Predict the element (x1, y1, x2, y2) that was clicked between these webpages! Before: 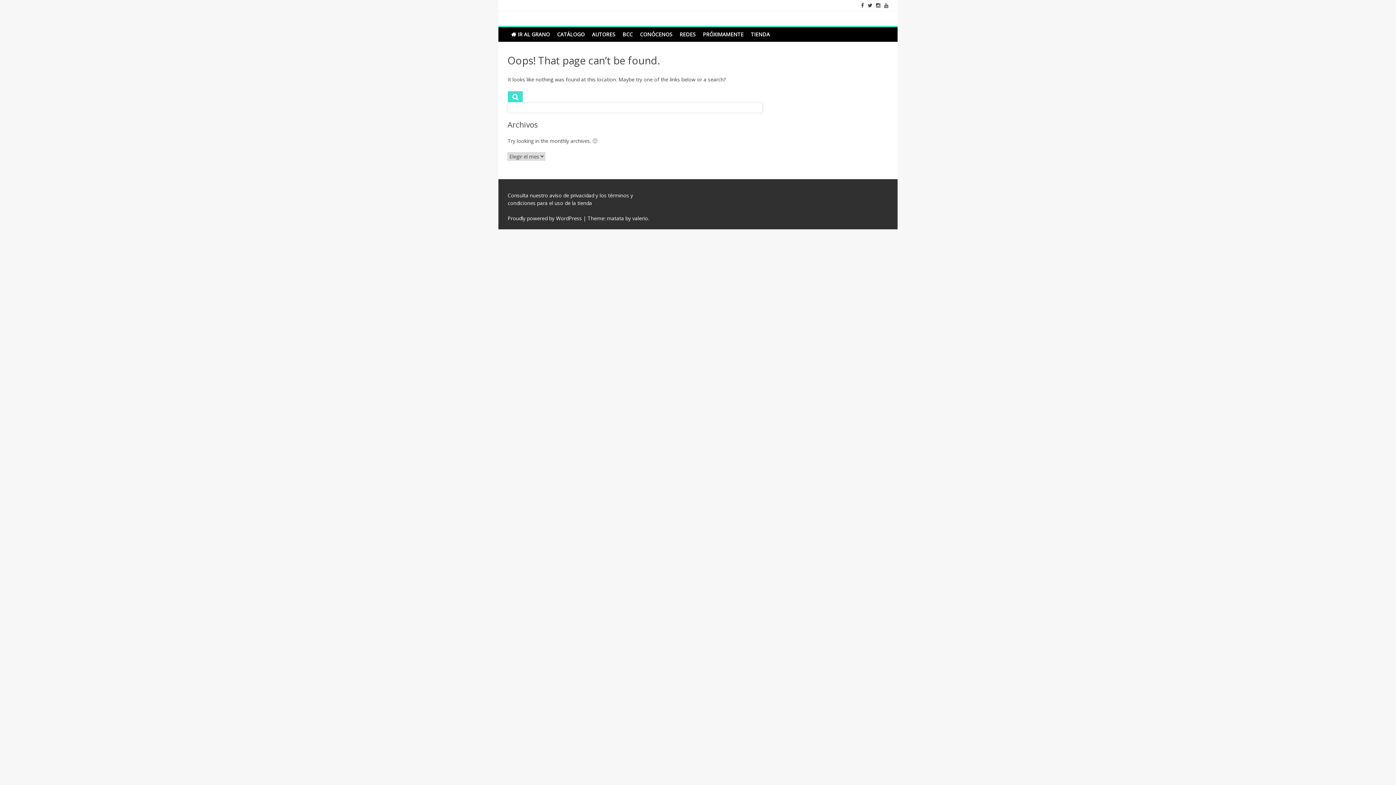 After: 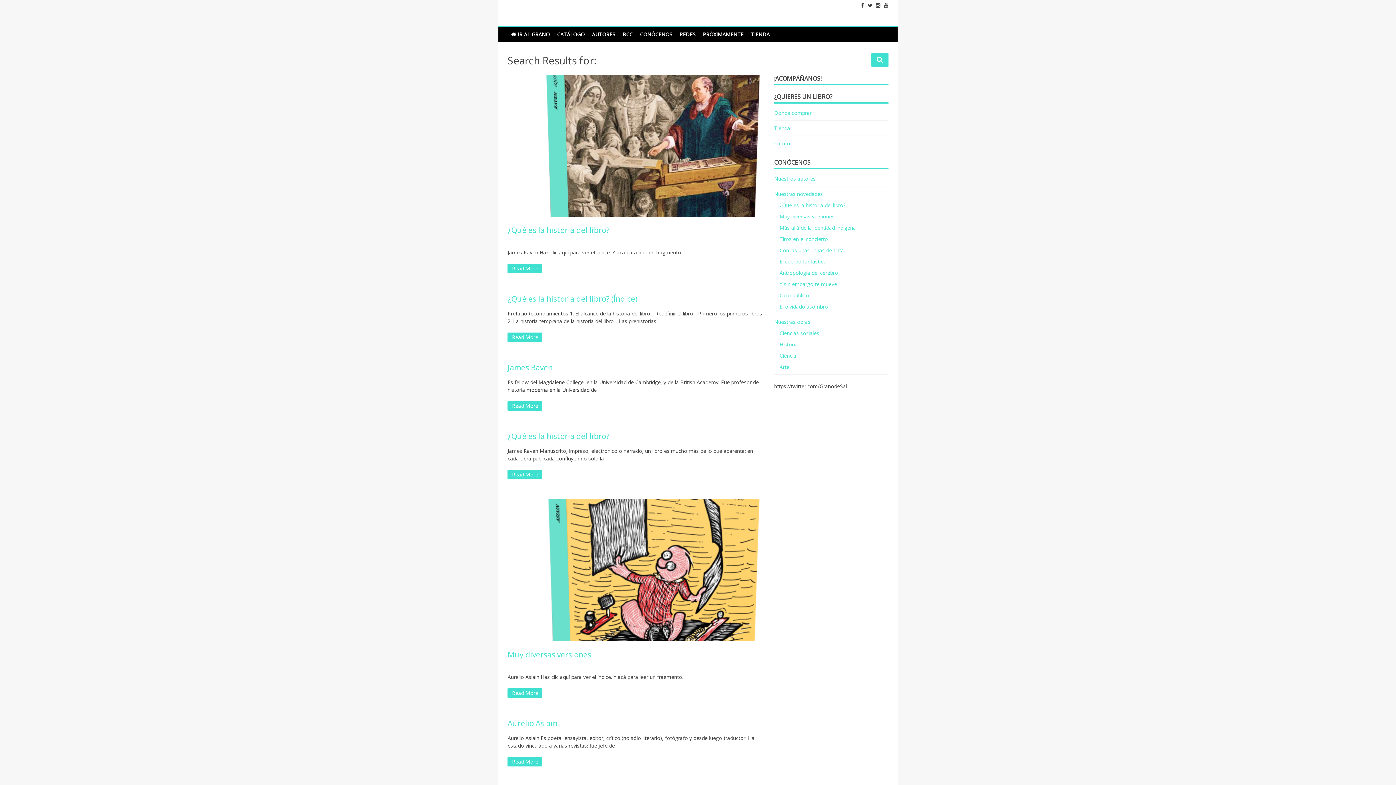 Action: bbox: (507, 90, 523, 102)